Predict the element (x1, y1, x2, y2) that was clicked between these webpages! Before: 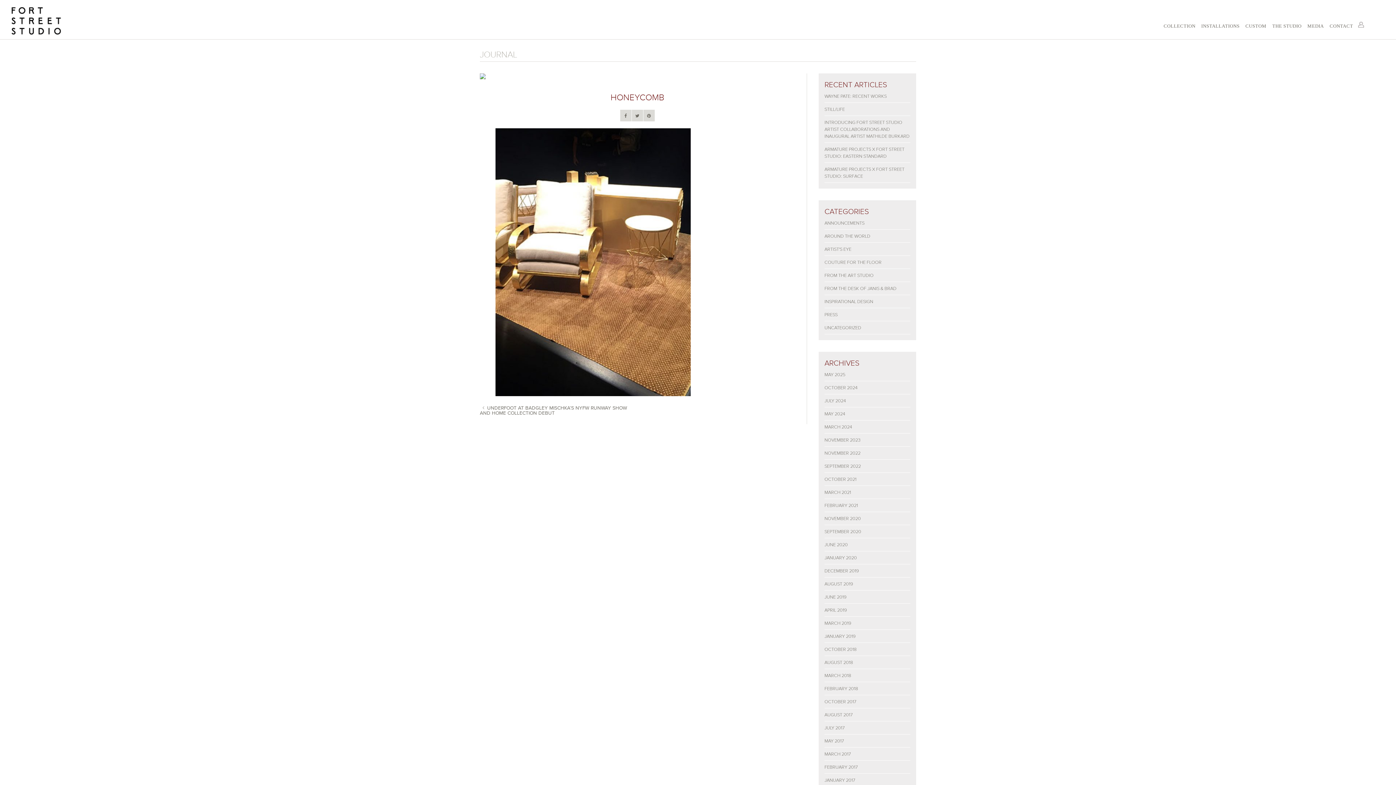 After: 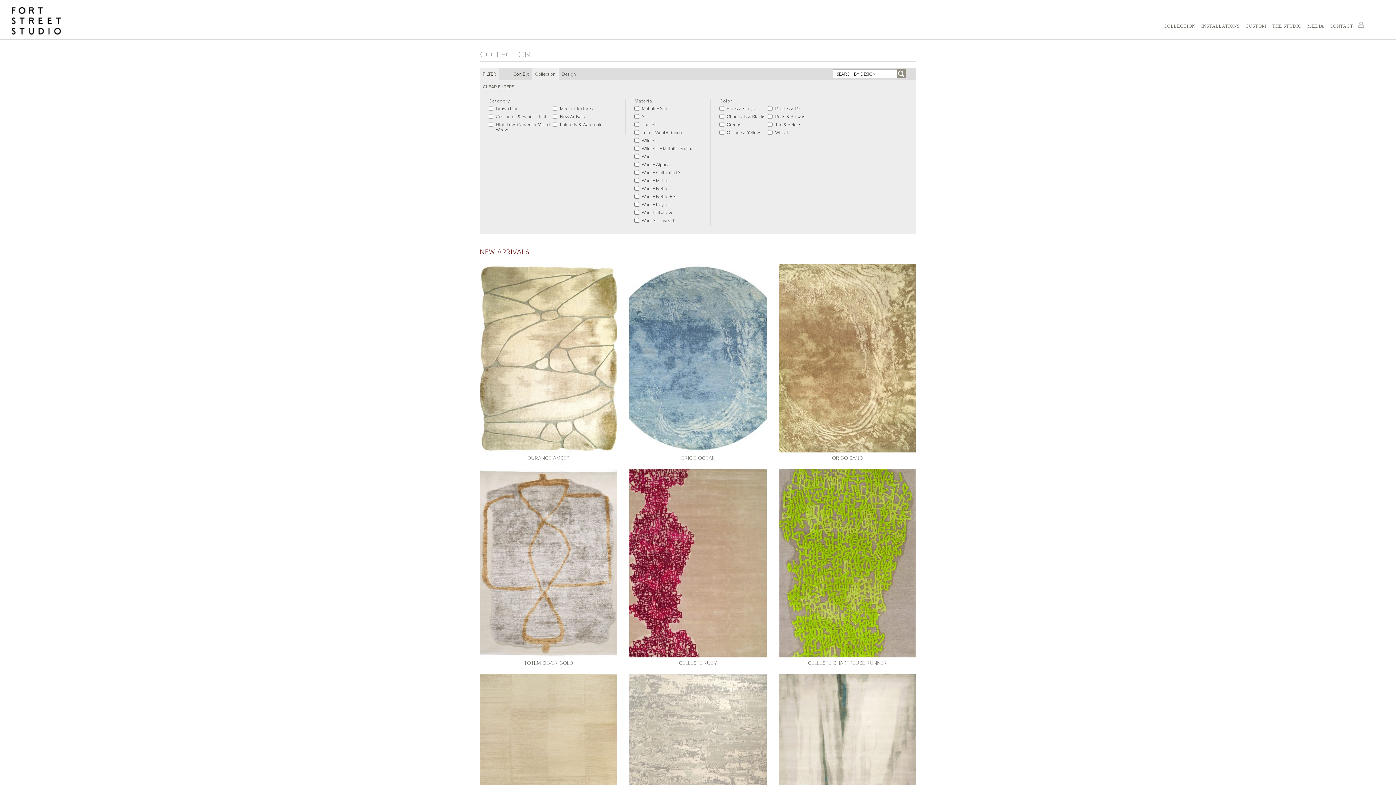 Action: label: COLLECTION bbox: (1161, 19, 1198, 32)